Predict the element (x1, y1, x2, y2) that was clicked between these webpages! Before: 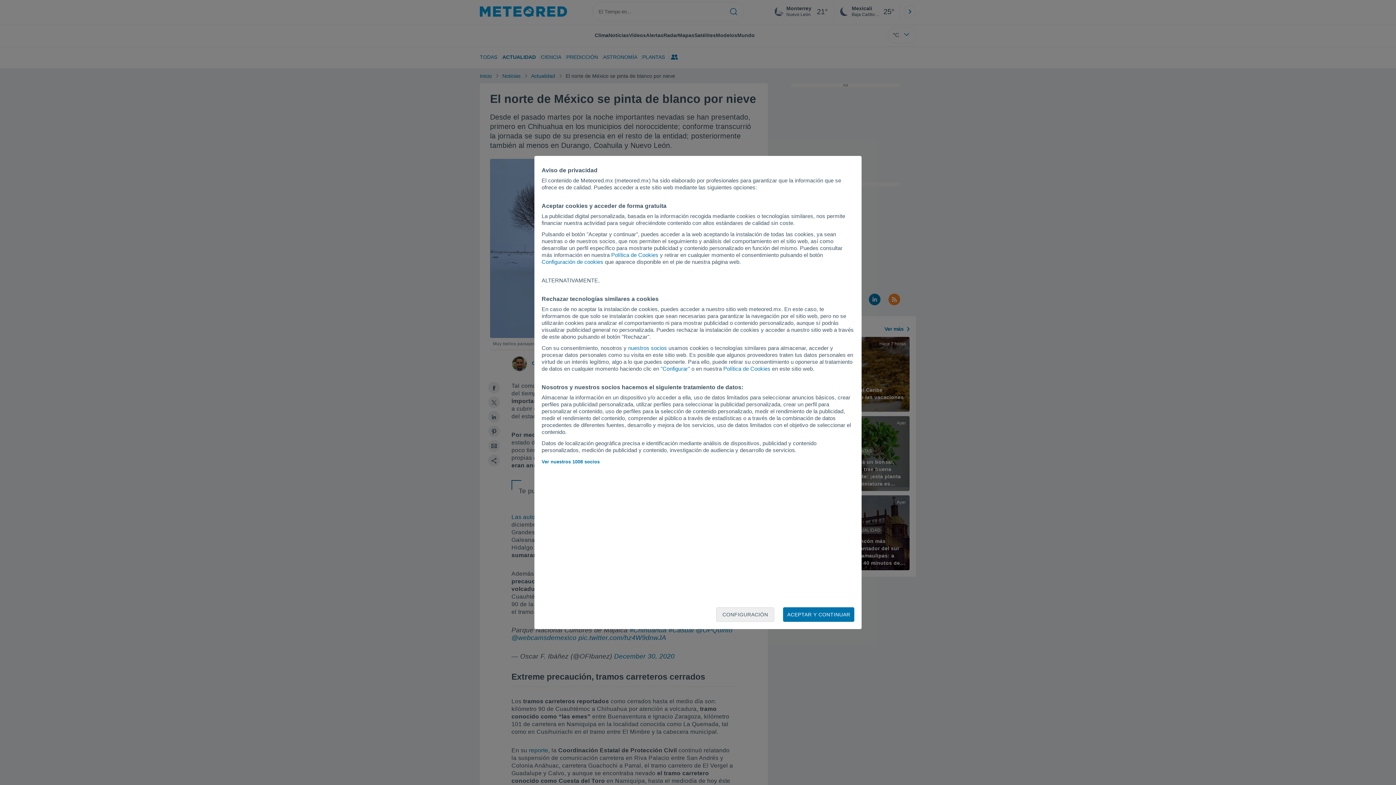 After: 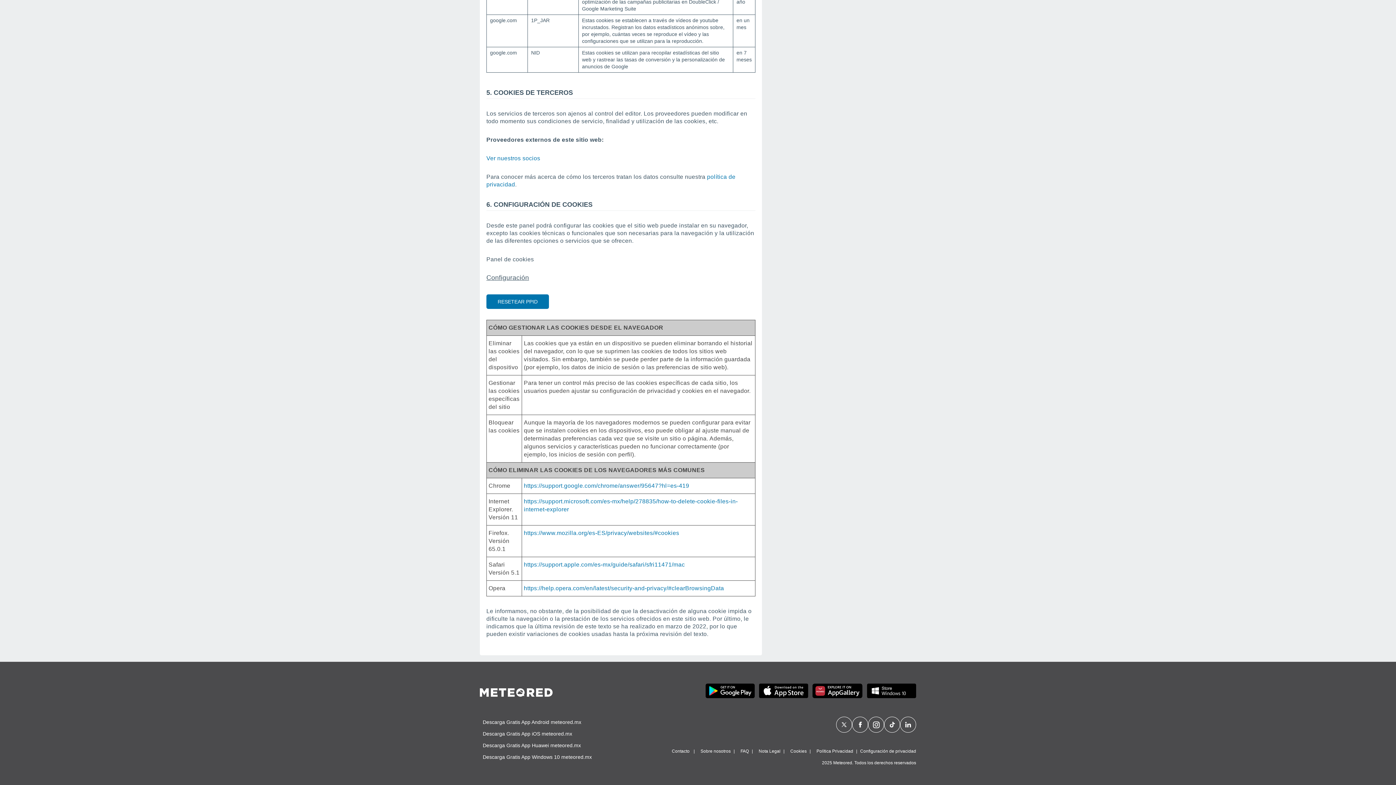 Action: bbox: (611, 252, 658, 258) label: Política de Cookies